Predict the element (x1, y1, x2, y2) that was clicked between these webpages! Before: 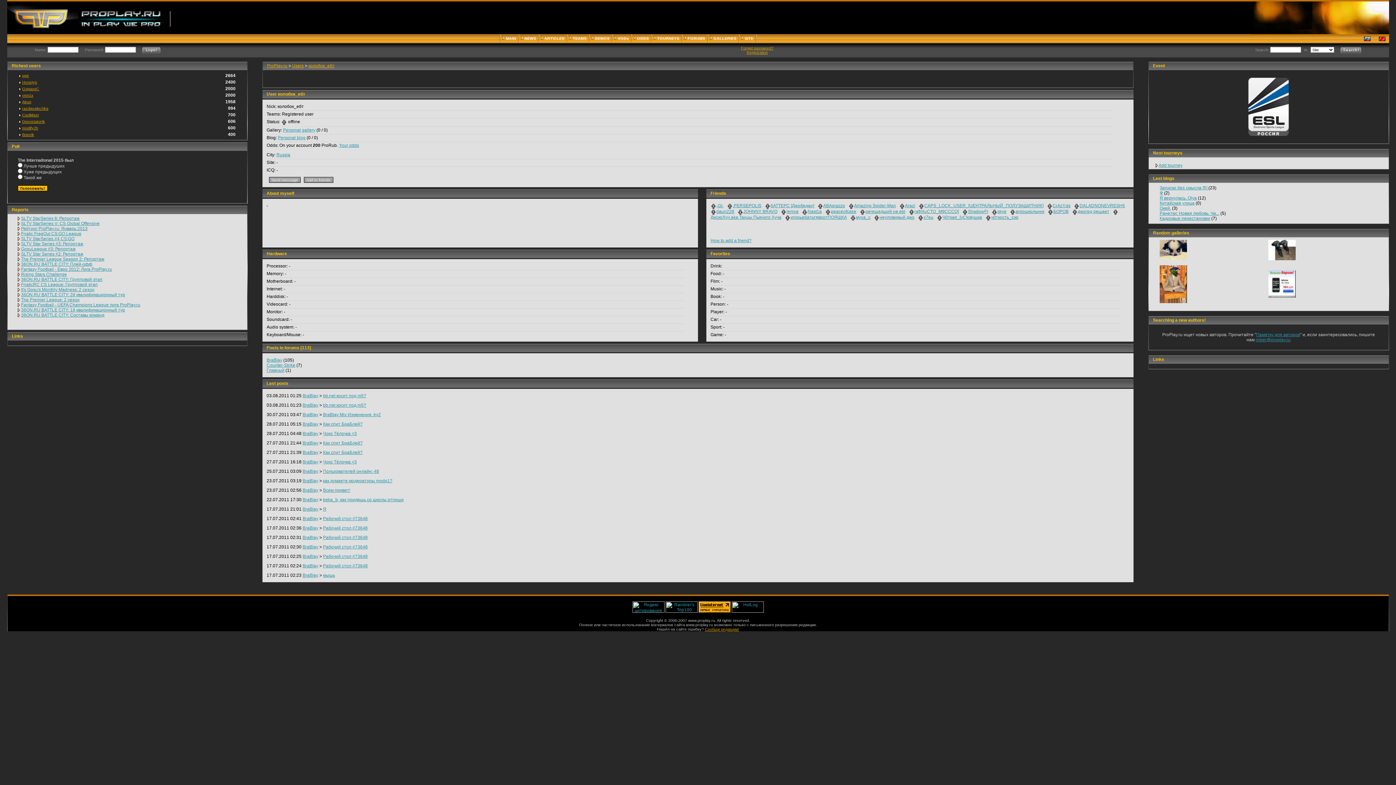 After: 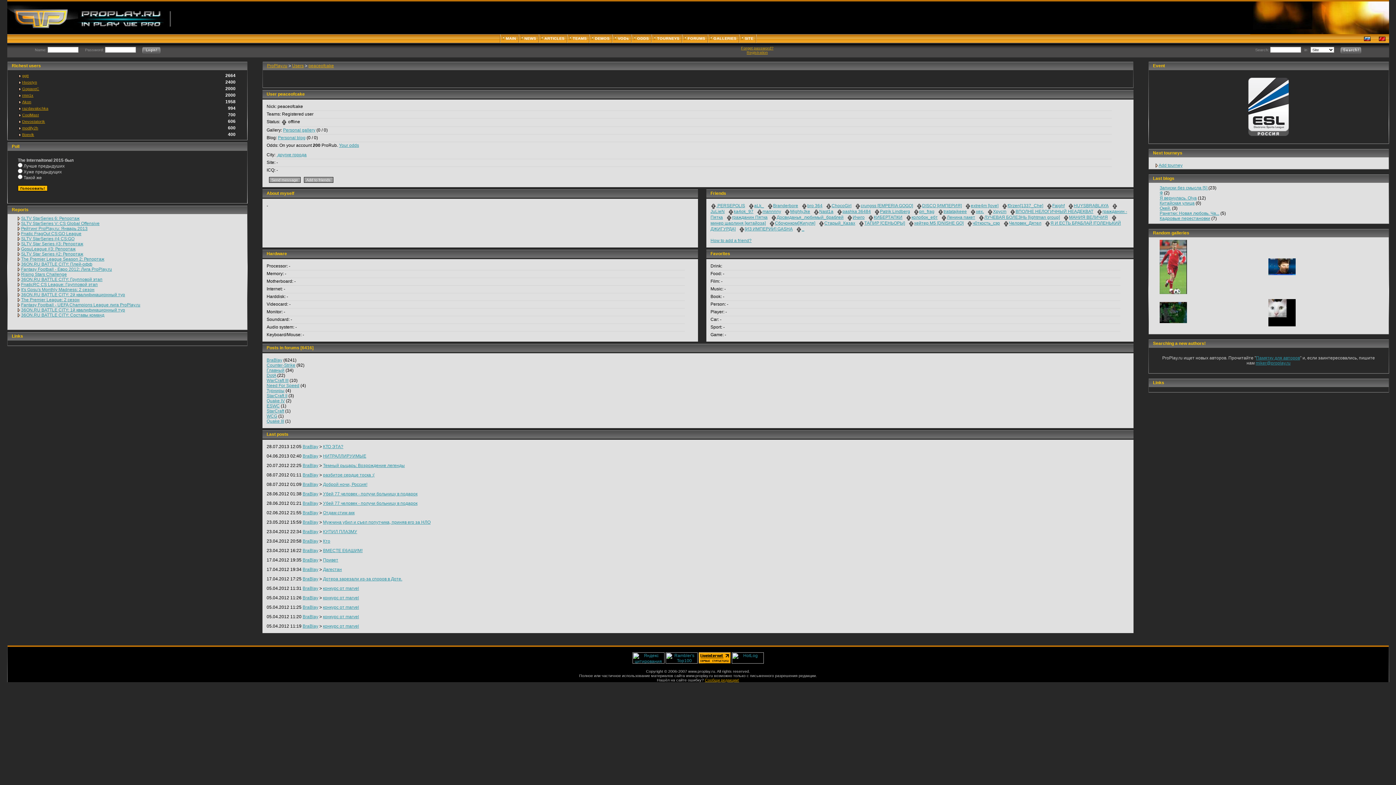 Action: label: peaceofcake bbox: (831, 209, 856, 214)